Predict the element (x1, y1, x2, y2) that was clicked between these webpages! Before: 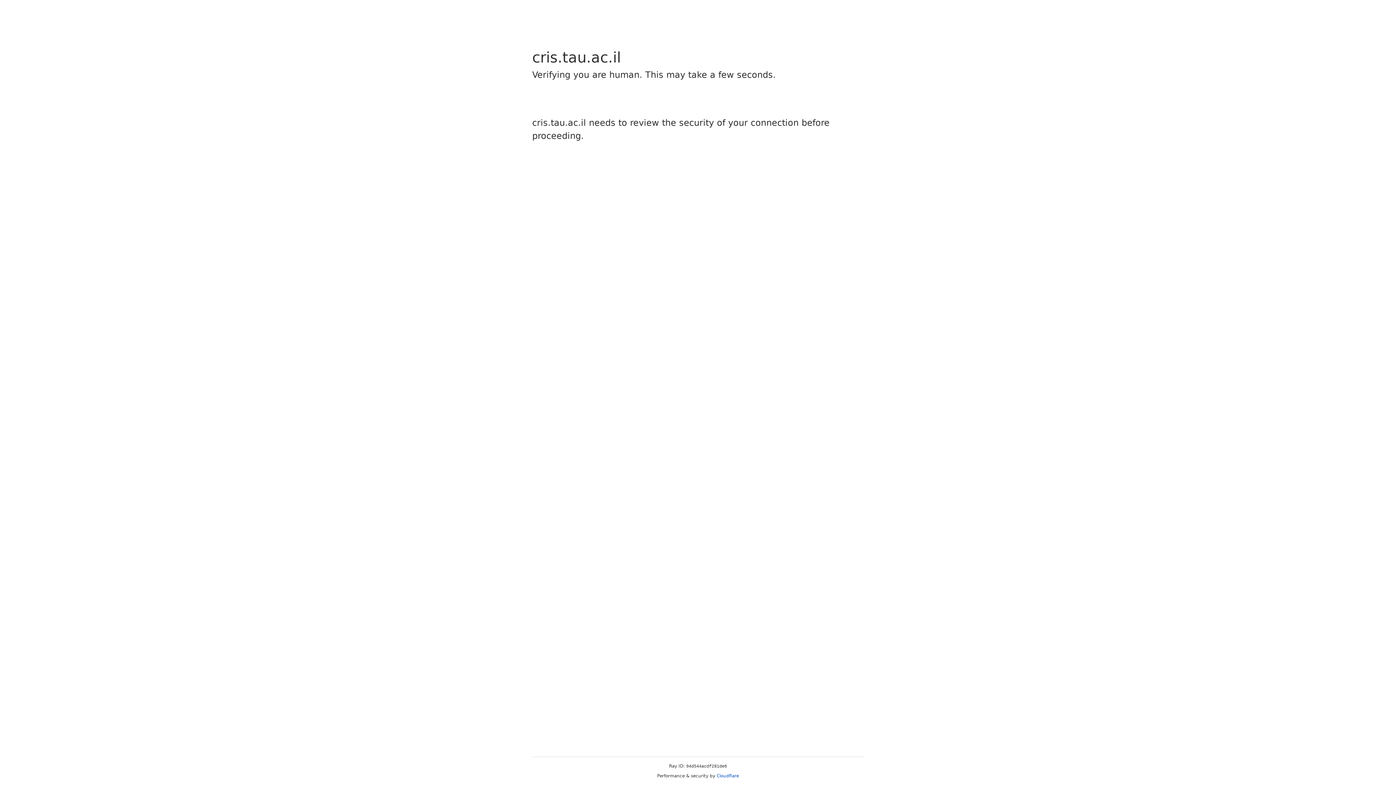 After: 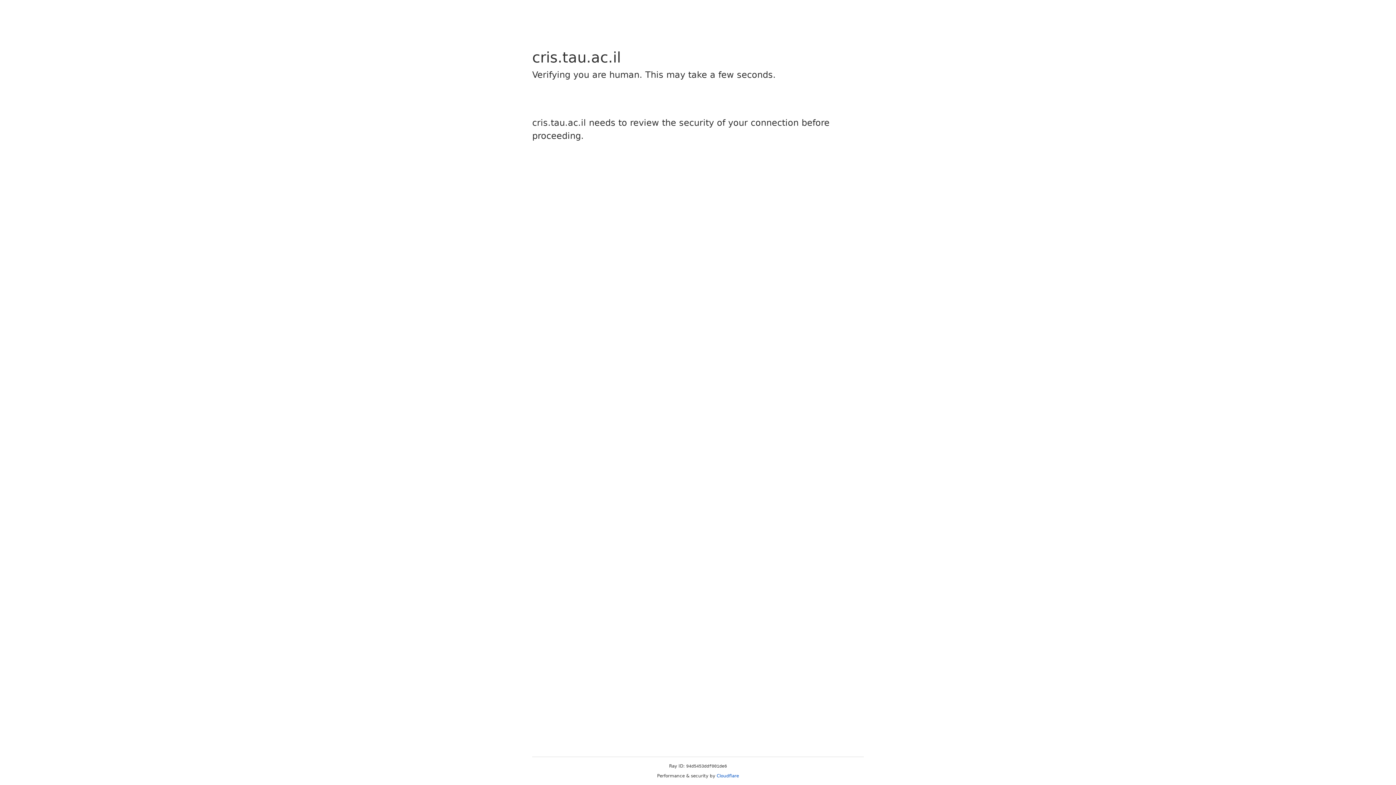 Action: bbox: (716, 773, 739, 778) label: Cloudflare